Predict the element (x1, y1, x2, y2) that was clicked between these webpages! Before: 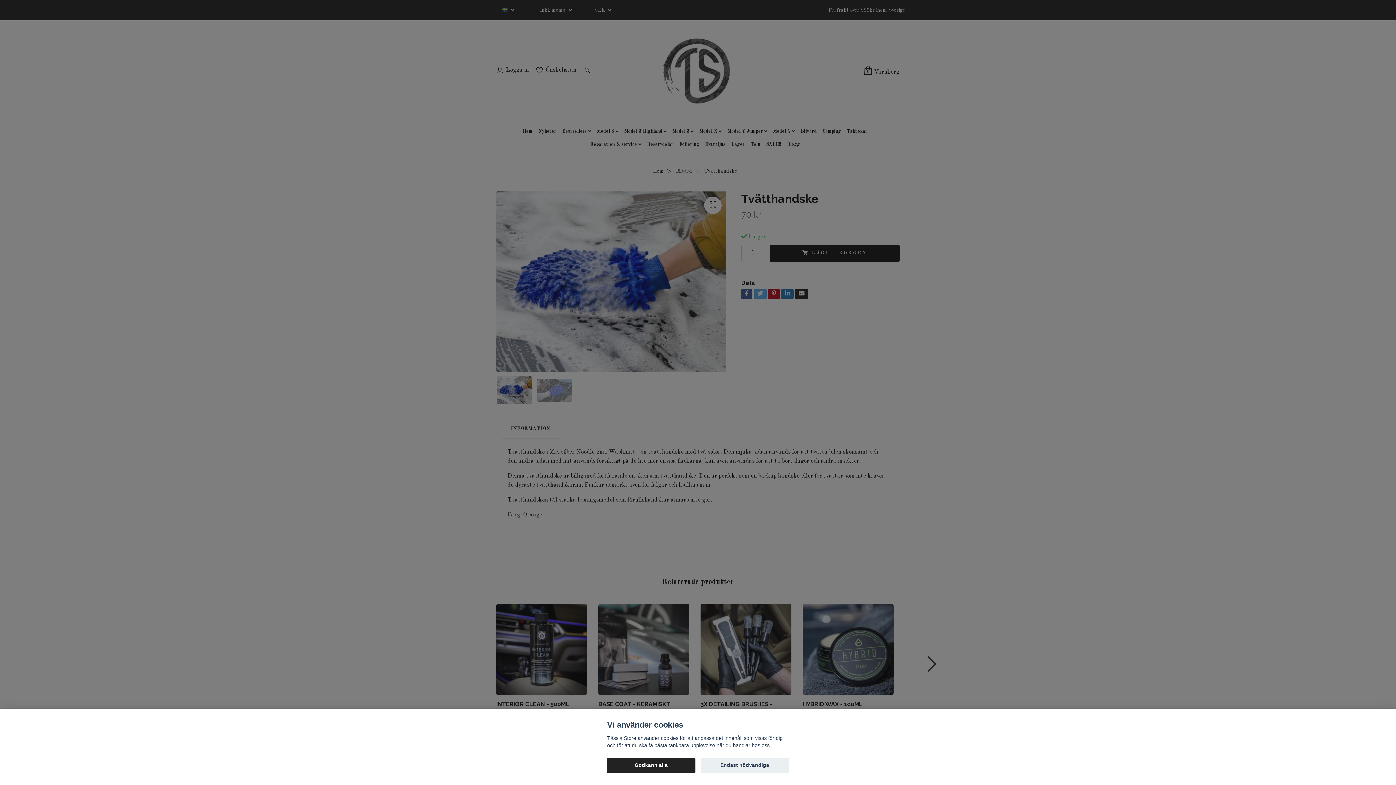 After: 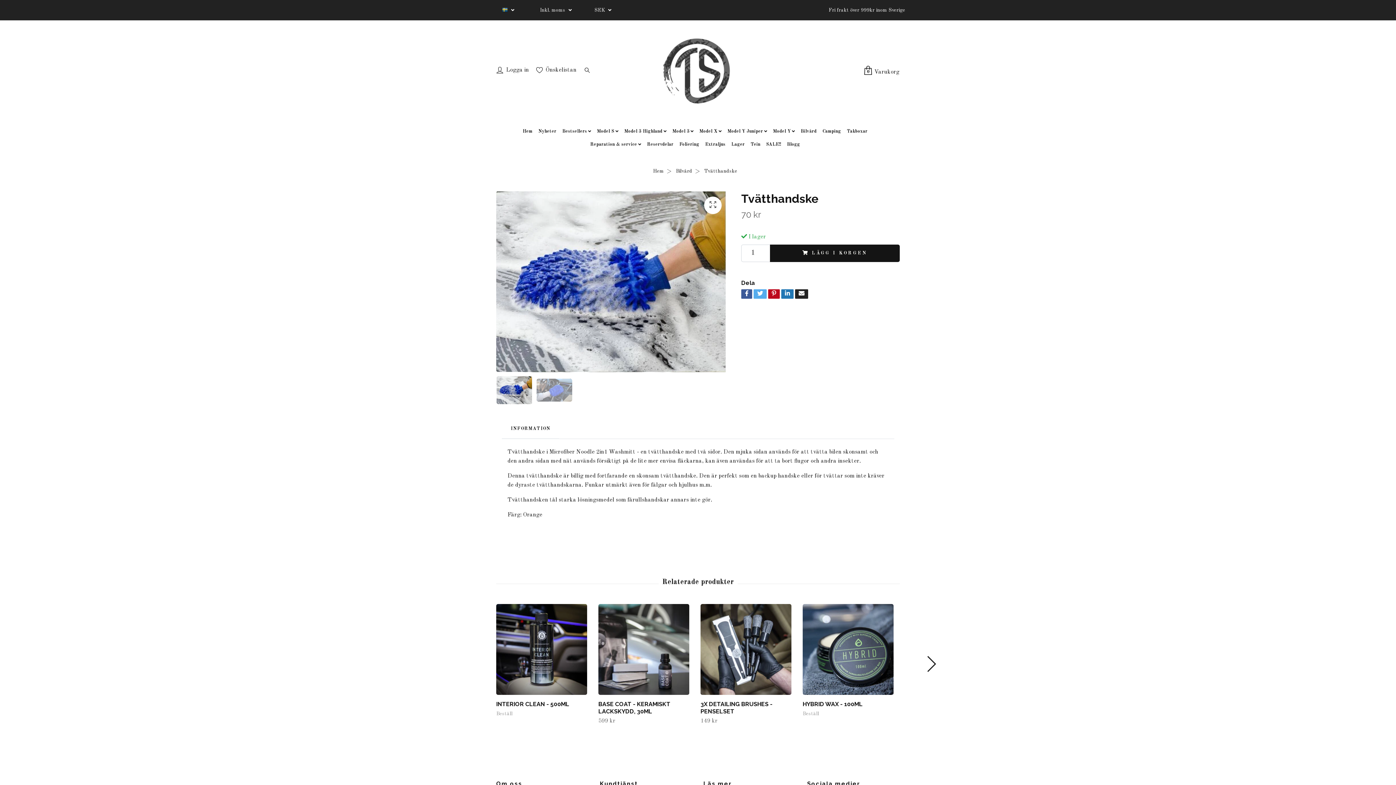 Action: bbox: (700, 758, 789, 773) label: Endast nödvändiga